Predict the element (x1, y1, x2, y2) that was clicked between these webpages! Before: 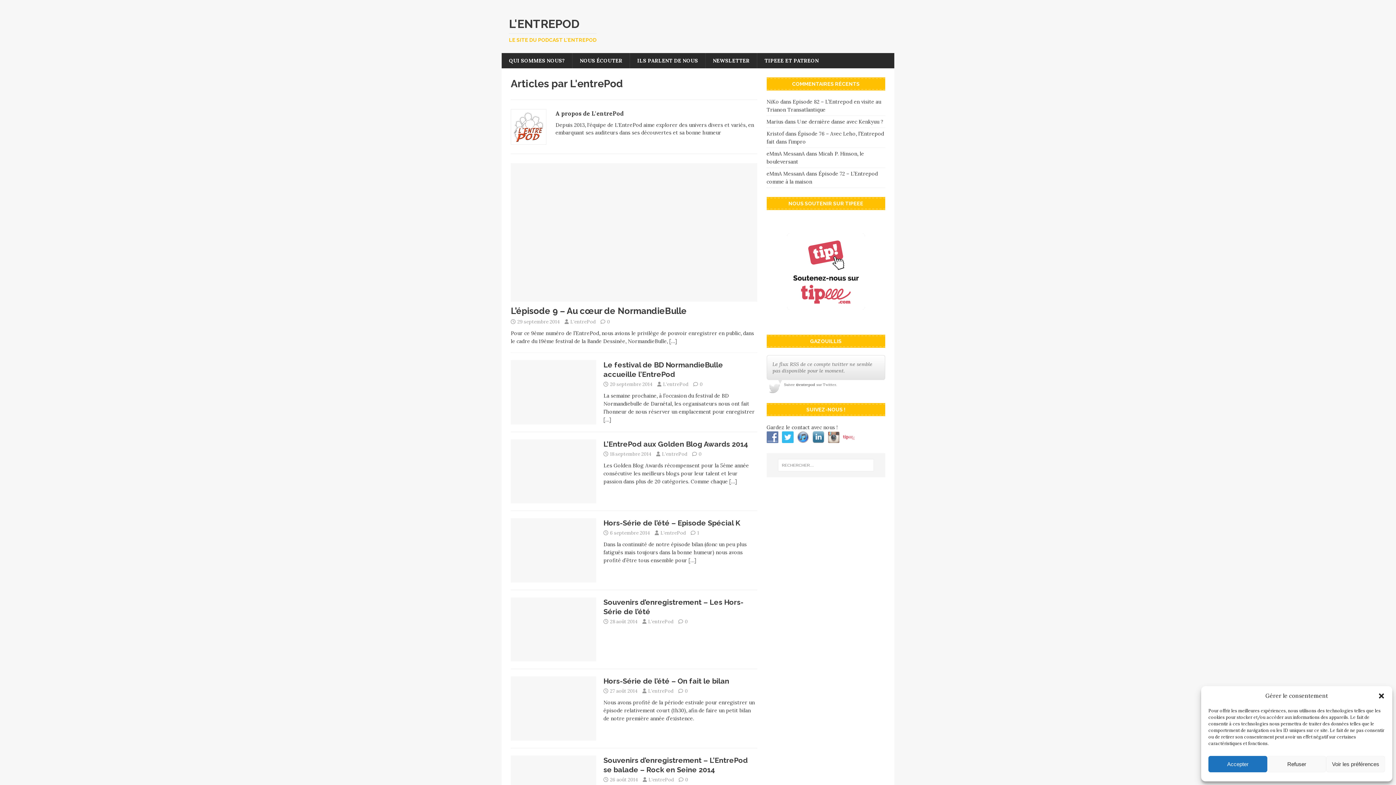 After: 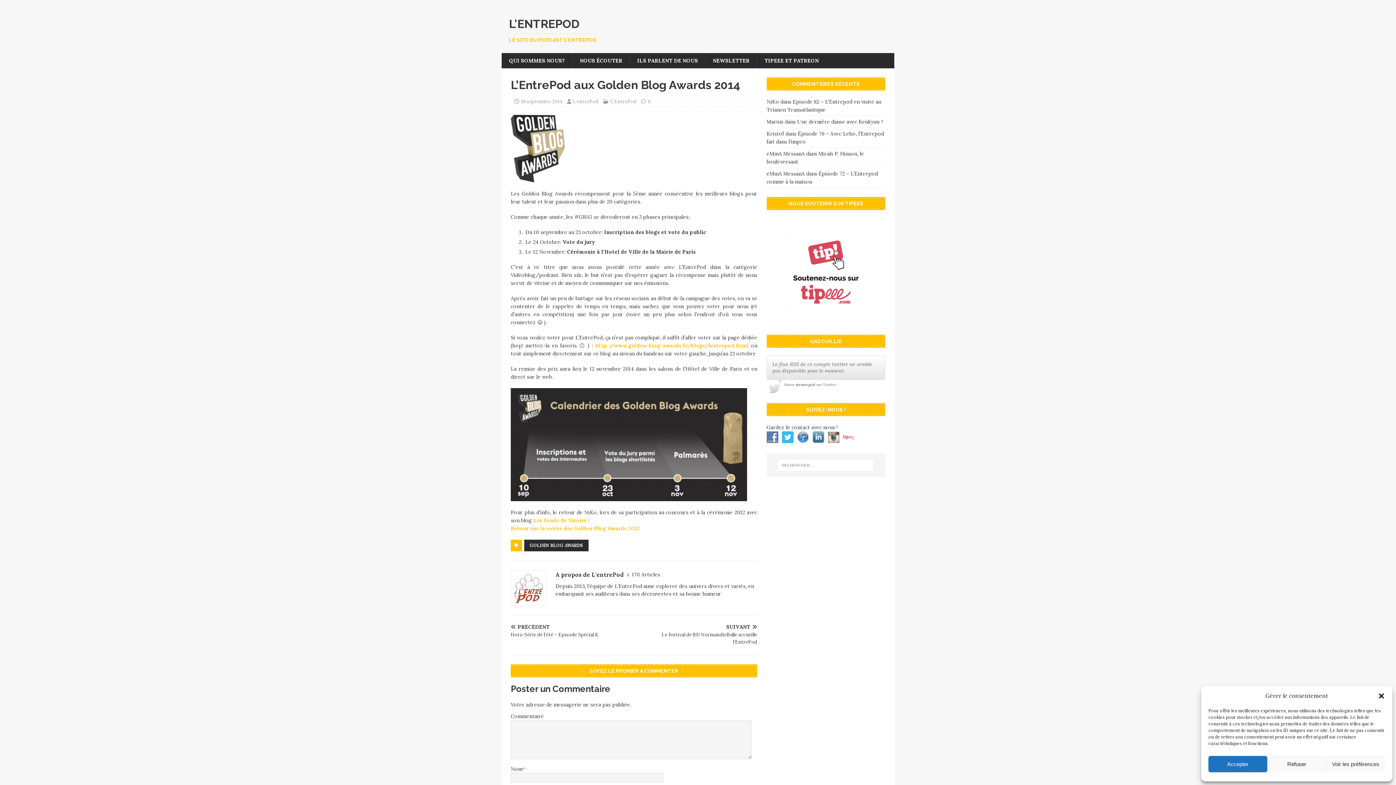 Action: label: […] bbox: (729, 478, 737, 484)